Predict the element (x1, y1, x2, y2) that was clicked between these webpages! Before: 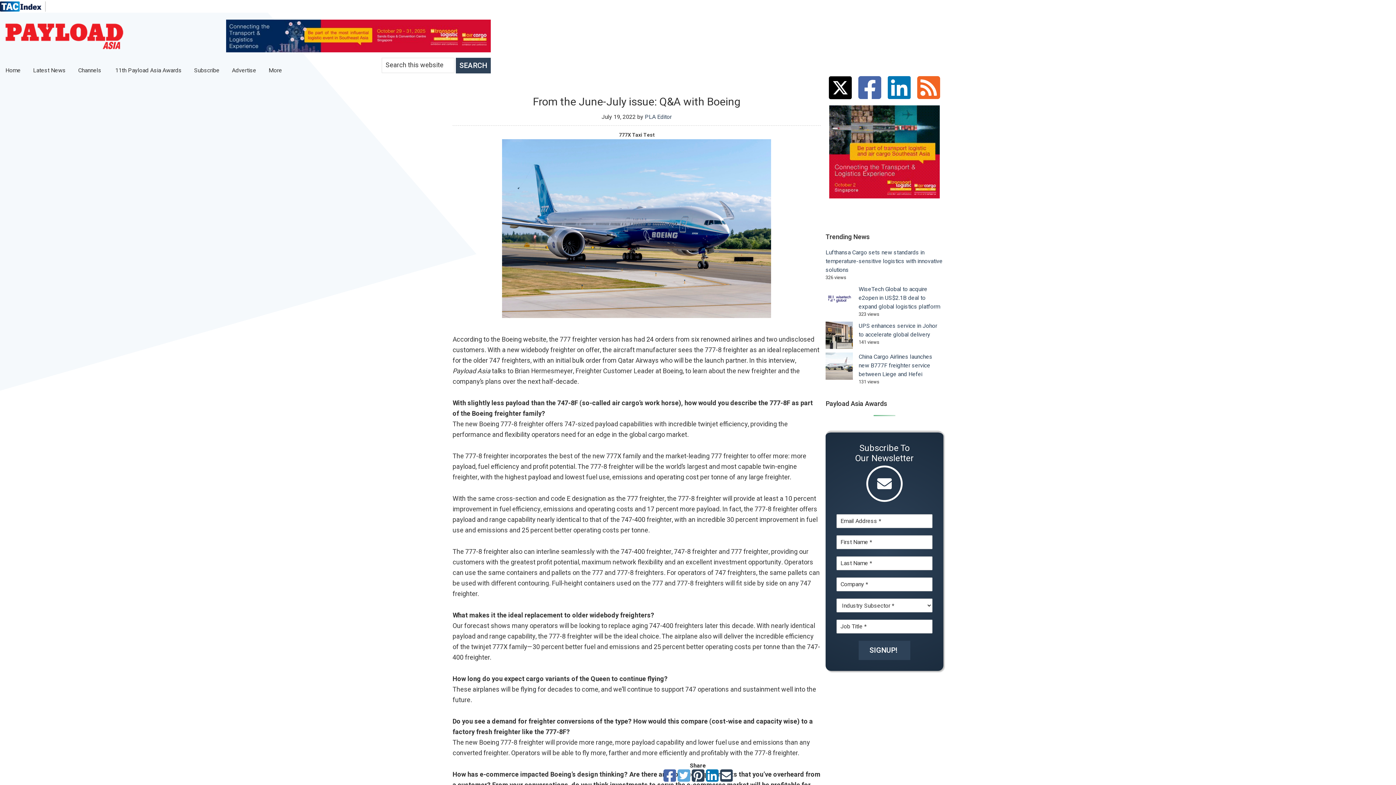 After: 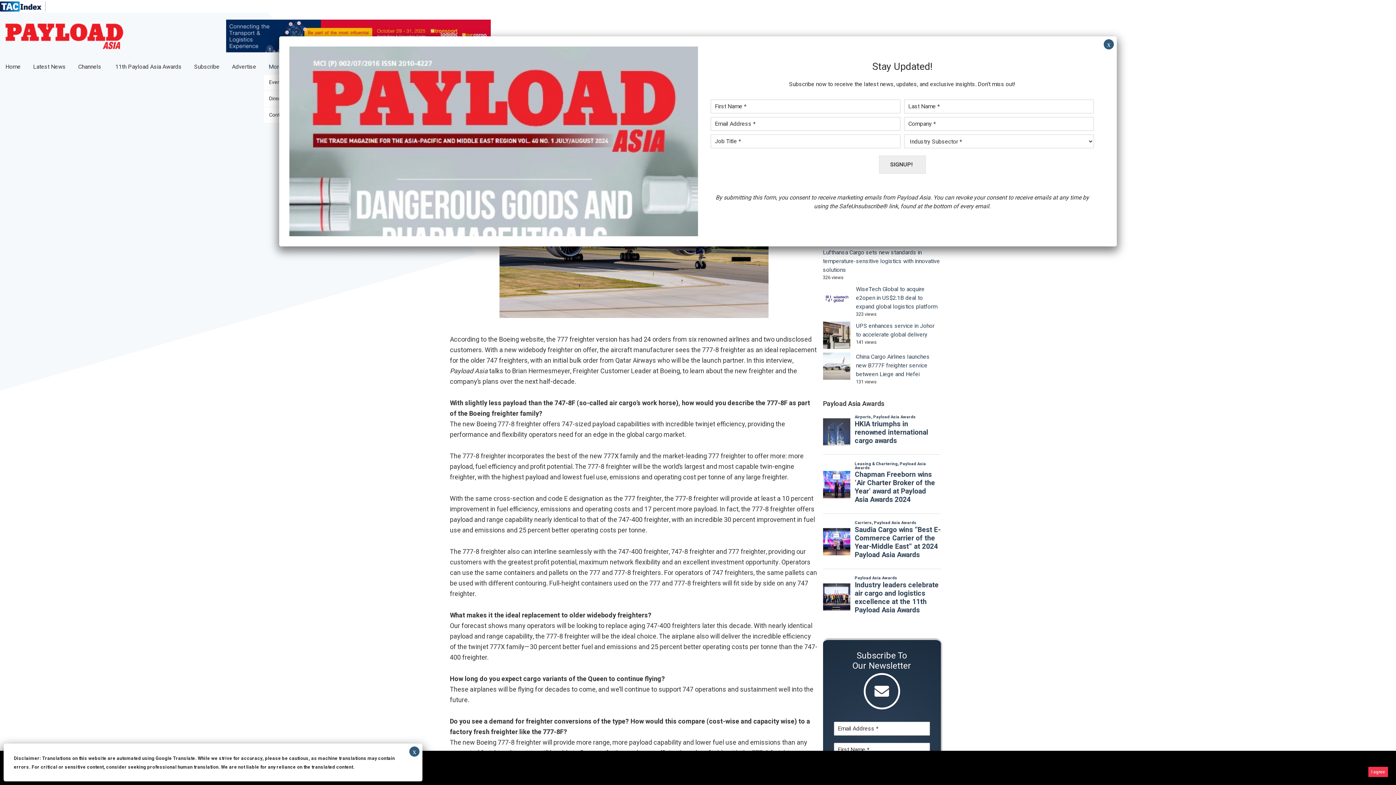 Action: label: More  bbox: (263, 63, 289, 77)